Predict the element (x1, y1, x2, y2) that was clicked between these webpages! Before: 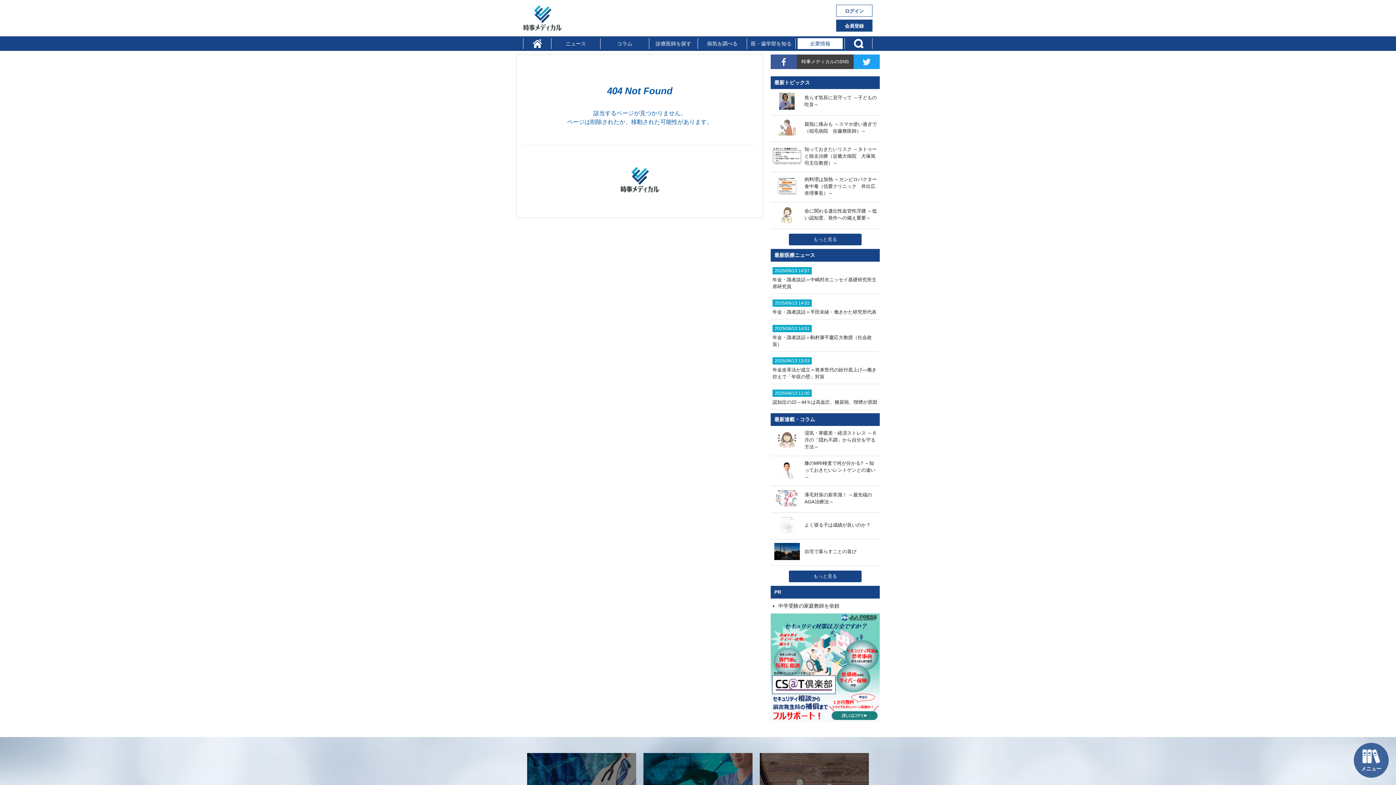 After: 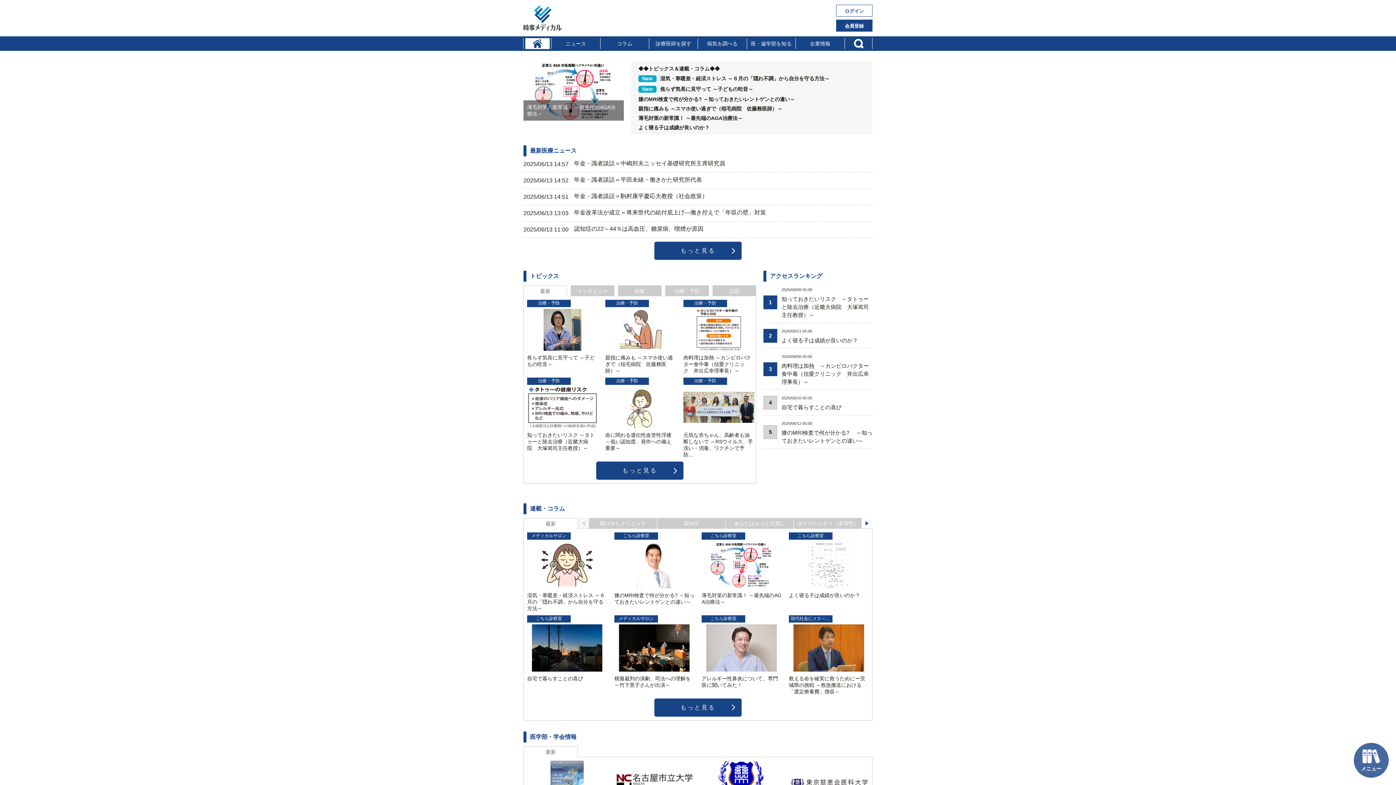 Action: bbox: (523, 25, 562, 30)